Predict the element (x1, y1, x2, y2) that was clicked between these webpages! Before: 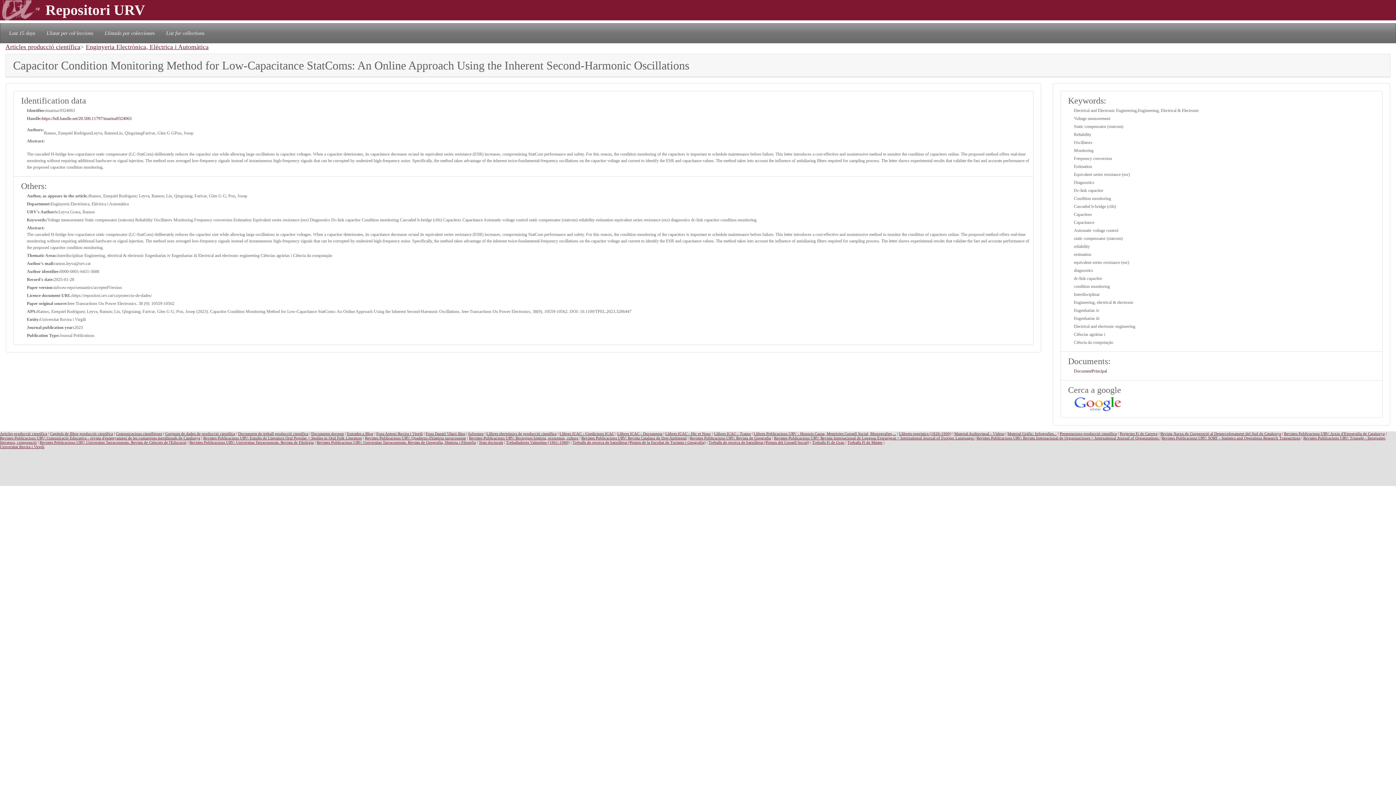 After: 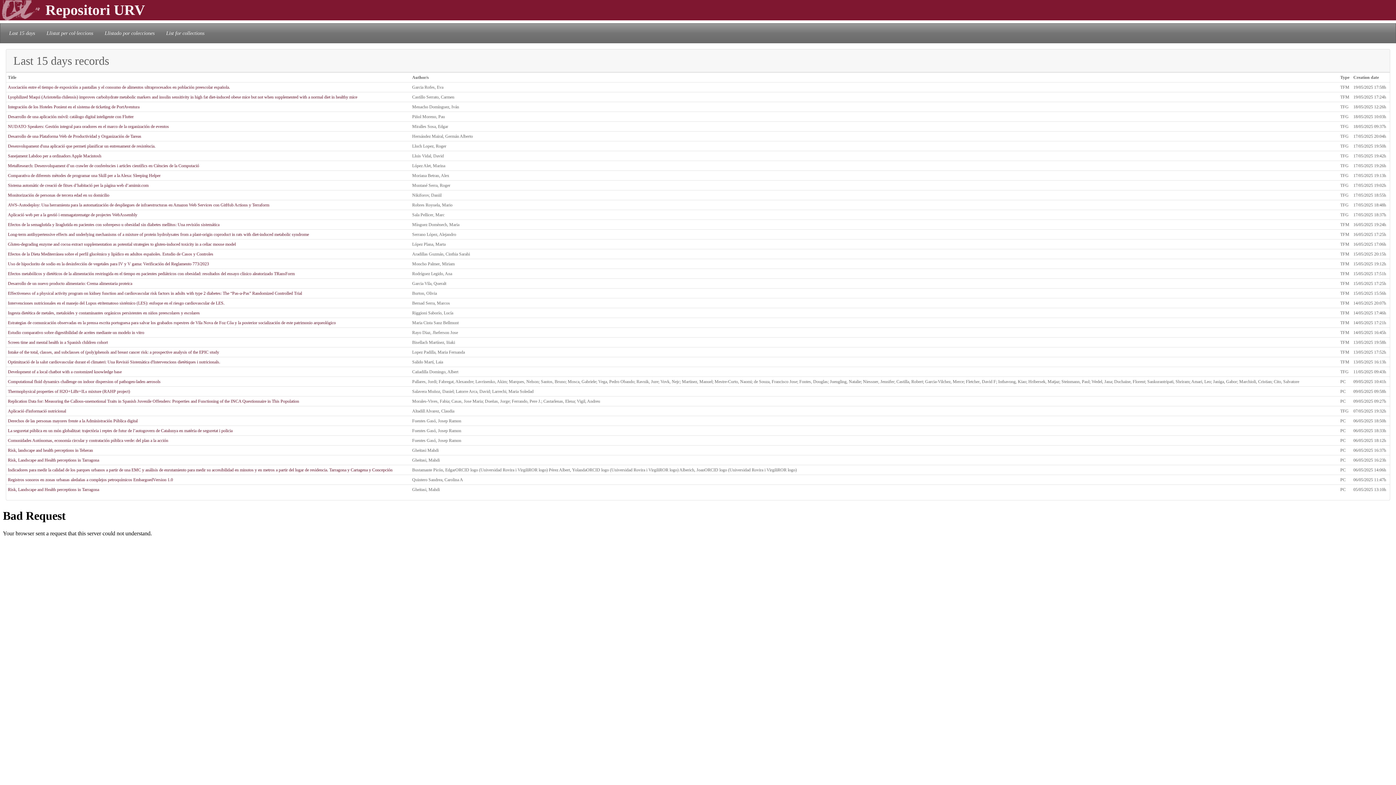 Action: label: Last 15 days bbox: (6, 26, 37, 39)